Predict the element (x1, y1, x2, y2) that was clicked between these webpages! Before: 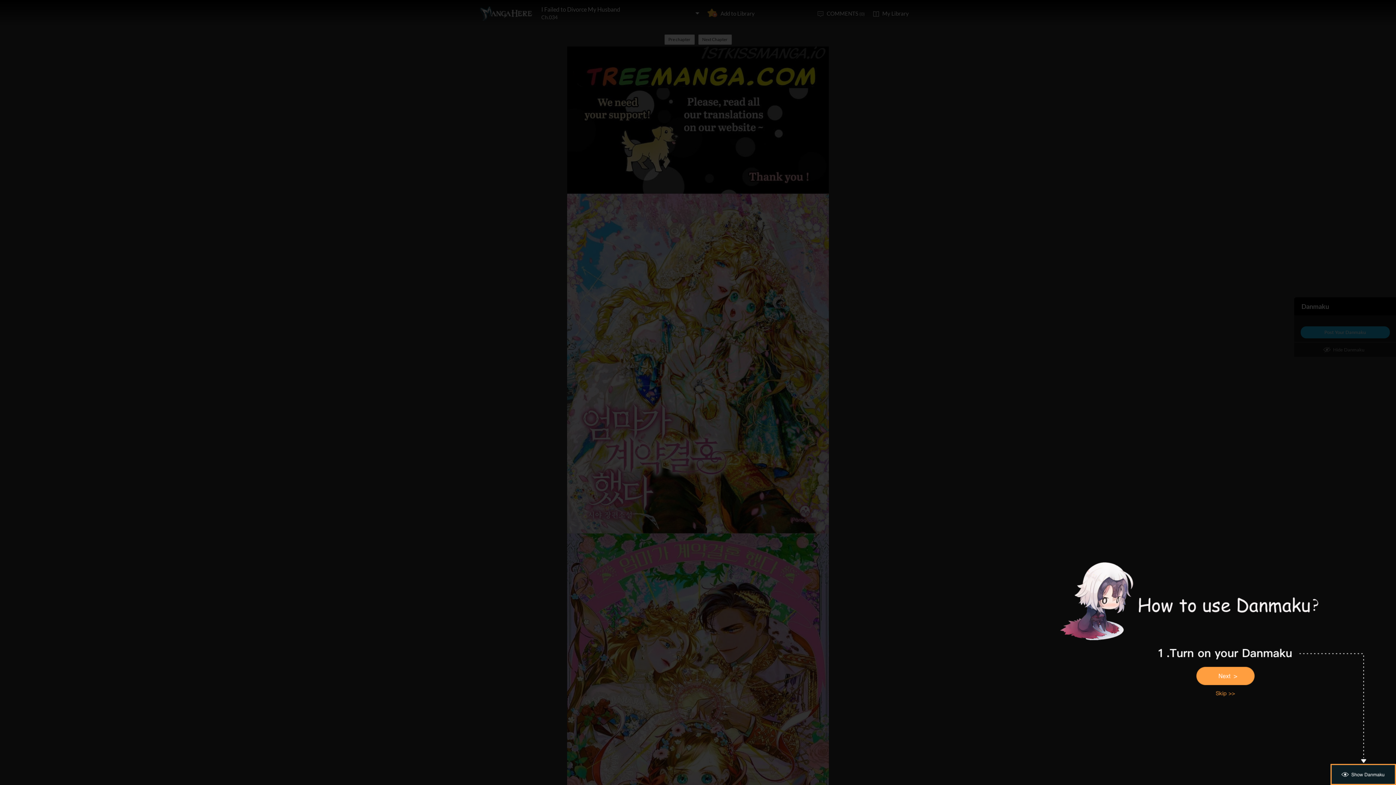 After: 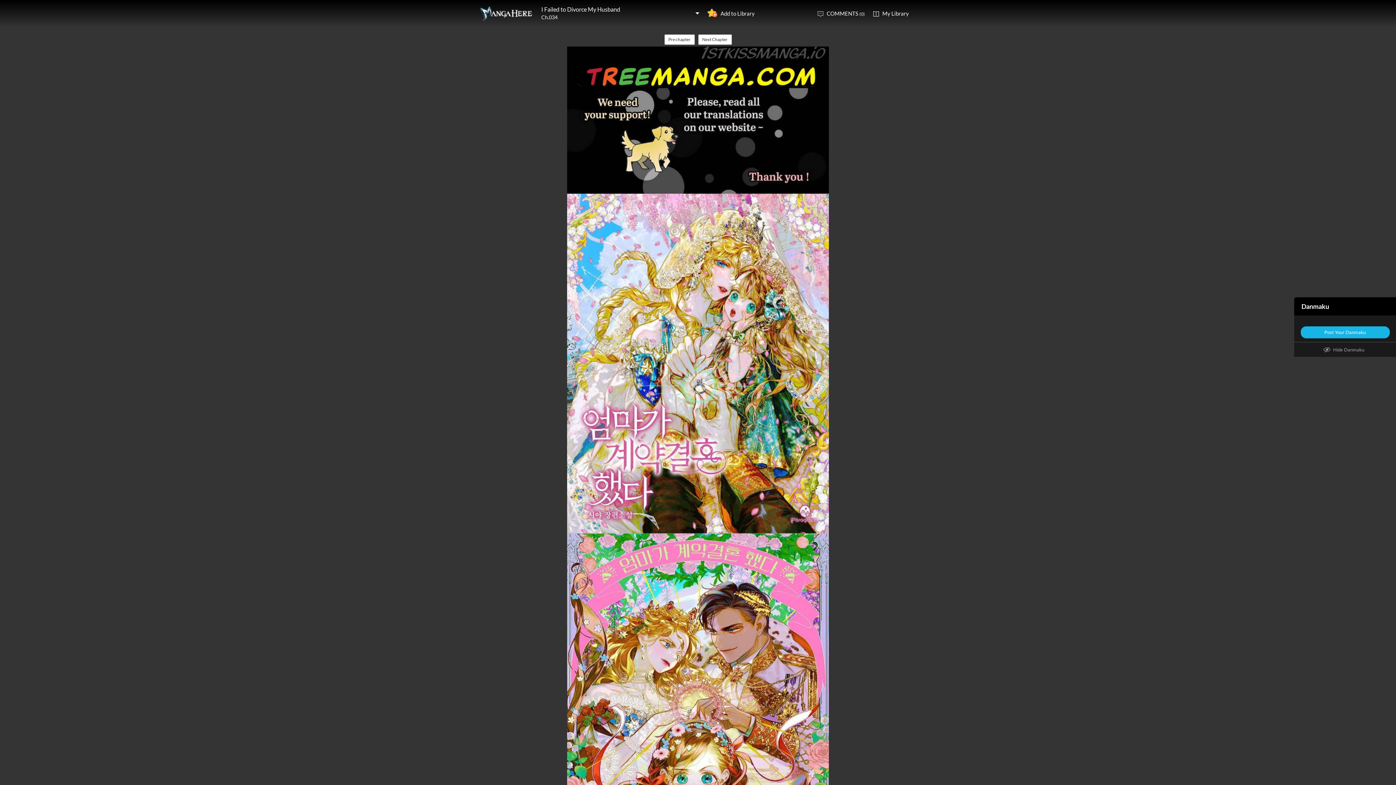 Action: bbox: (1207, 688, 1243, 699)